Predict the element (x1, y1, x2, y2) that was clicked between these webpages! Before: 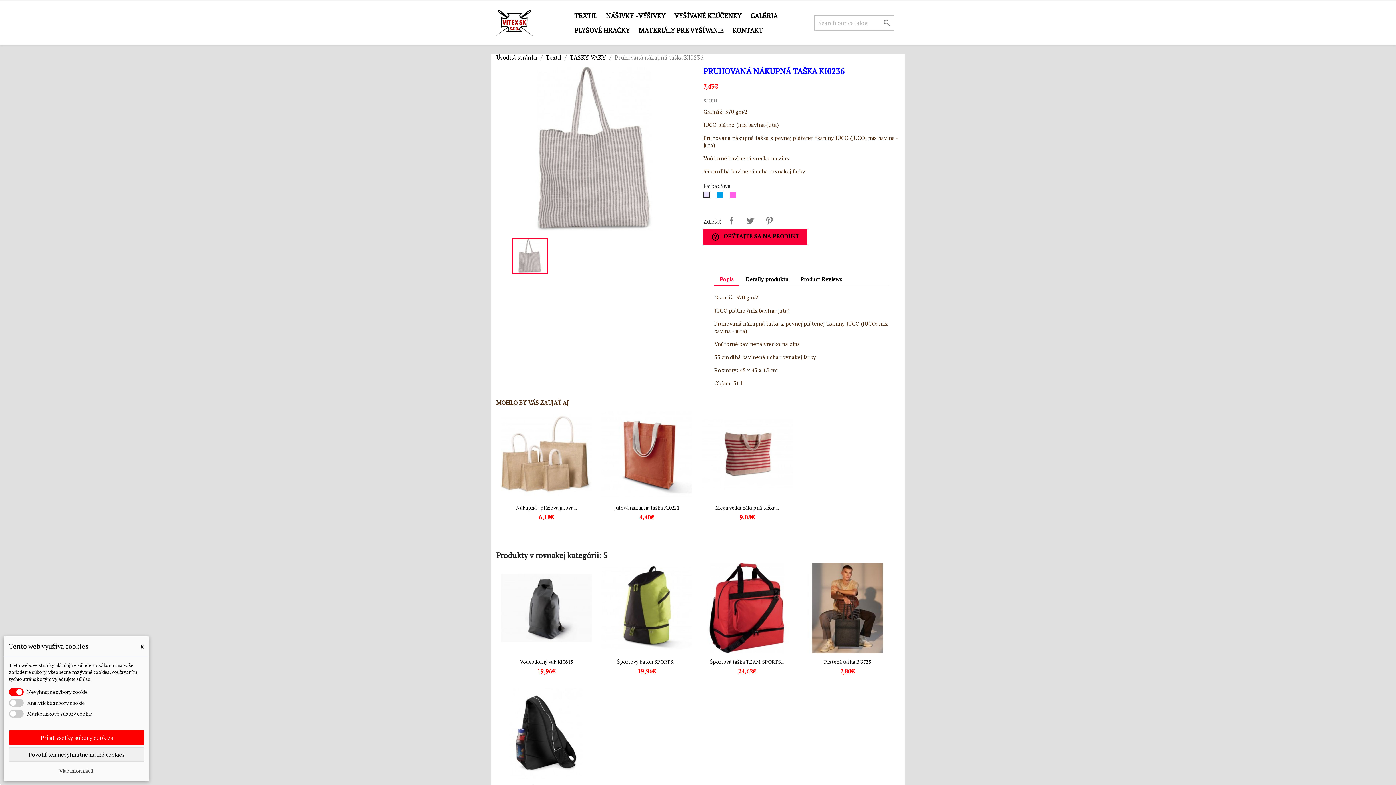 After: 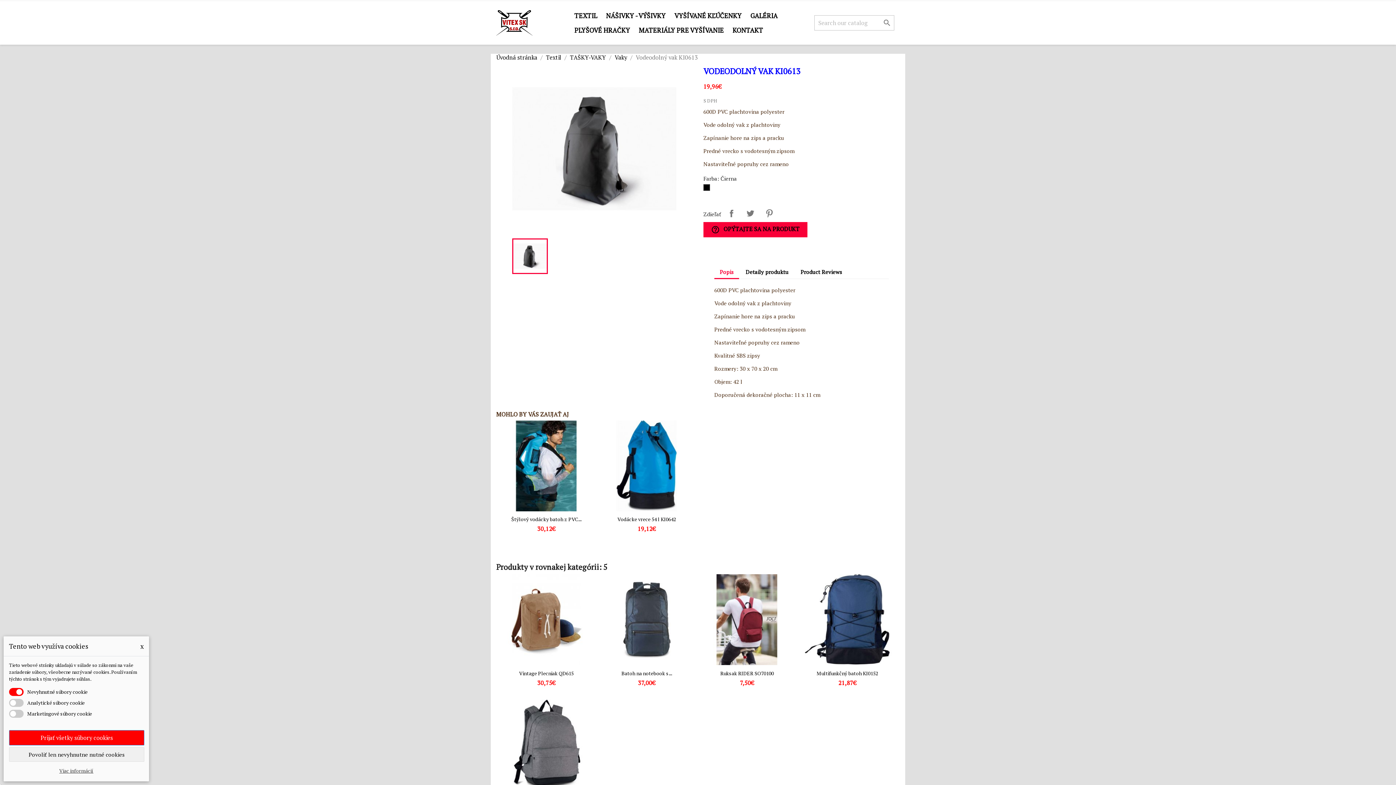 Action: bbox: (520, 658, 573, 665) label: Vodeodolný vak KI0613